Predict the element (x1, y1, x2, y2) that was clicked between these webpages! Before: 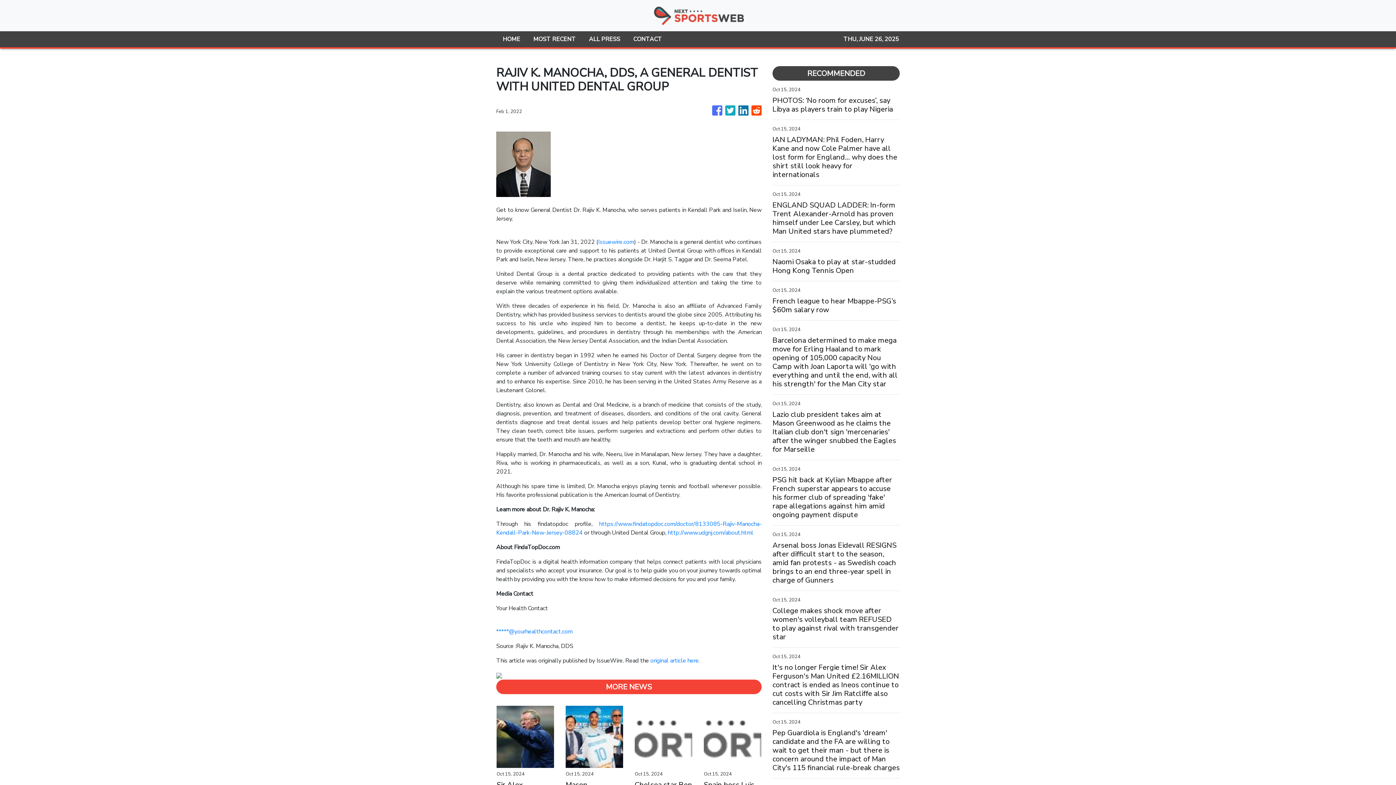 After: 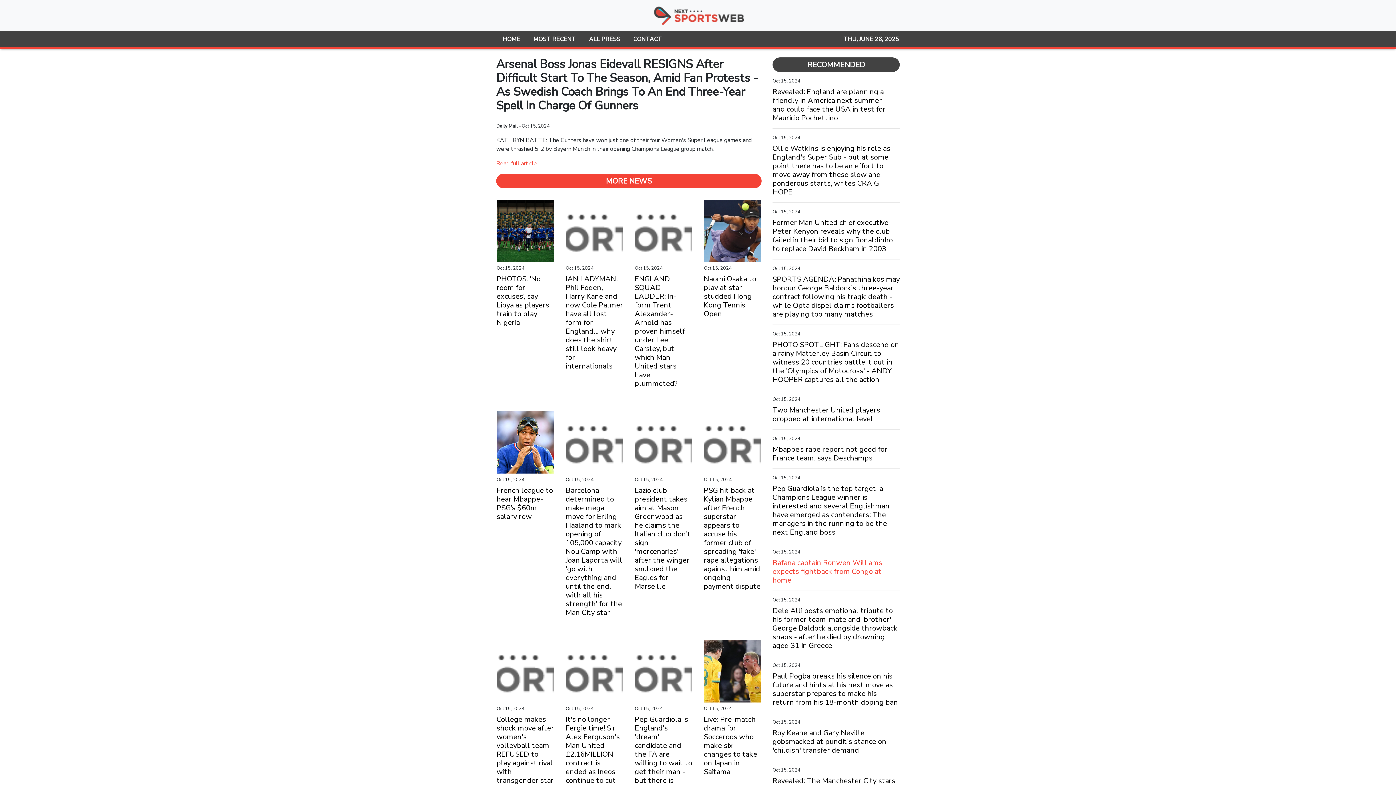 Action: label: Arsenal boss Jonas Eidevall RESIGNS after difficult start to the season, amid fan protests - as Swedish coach brings to an end three-year spell in charge of Gunners bbox: (772, 541, 900, 585)